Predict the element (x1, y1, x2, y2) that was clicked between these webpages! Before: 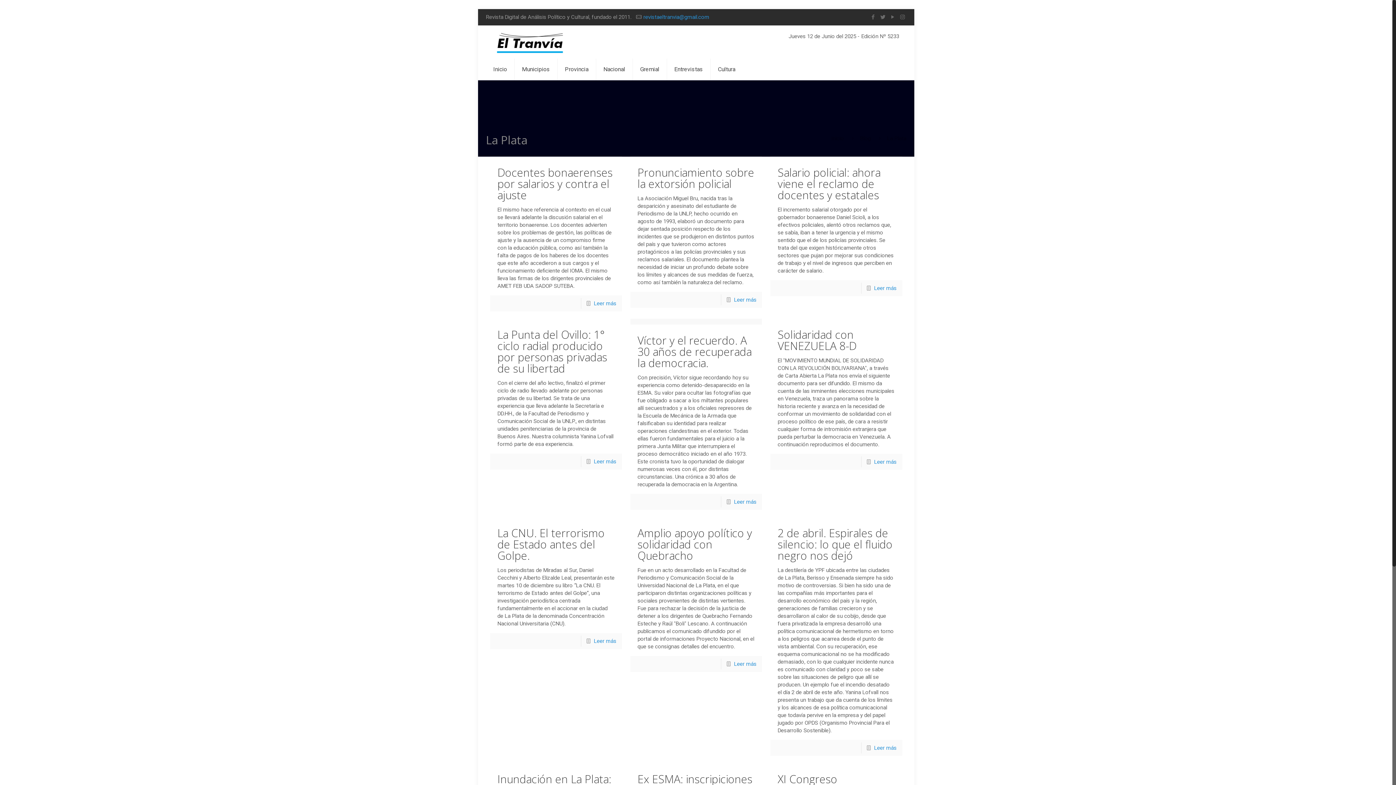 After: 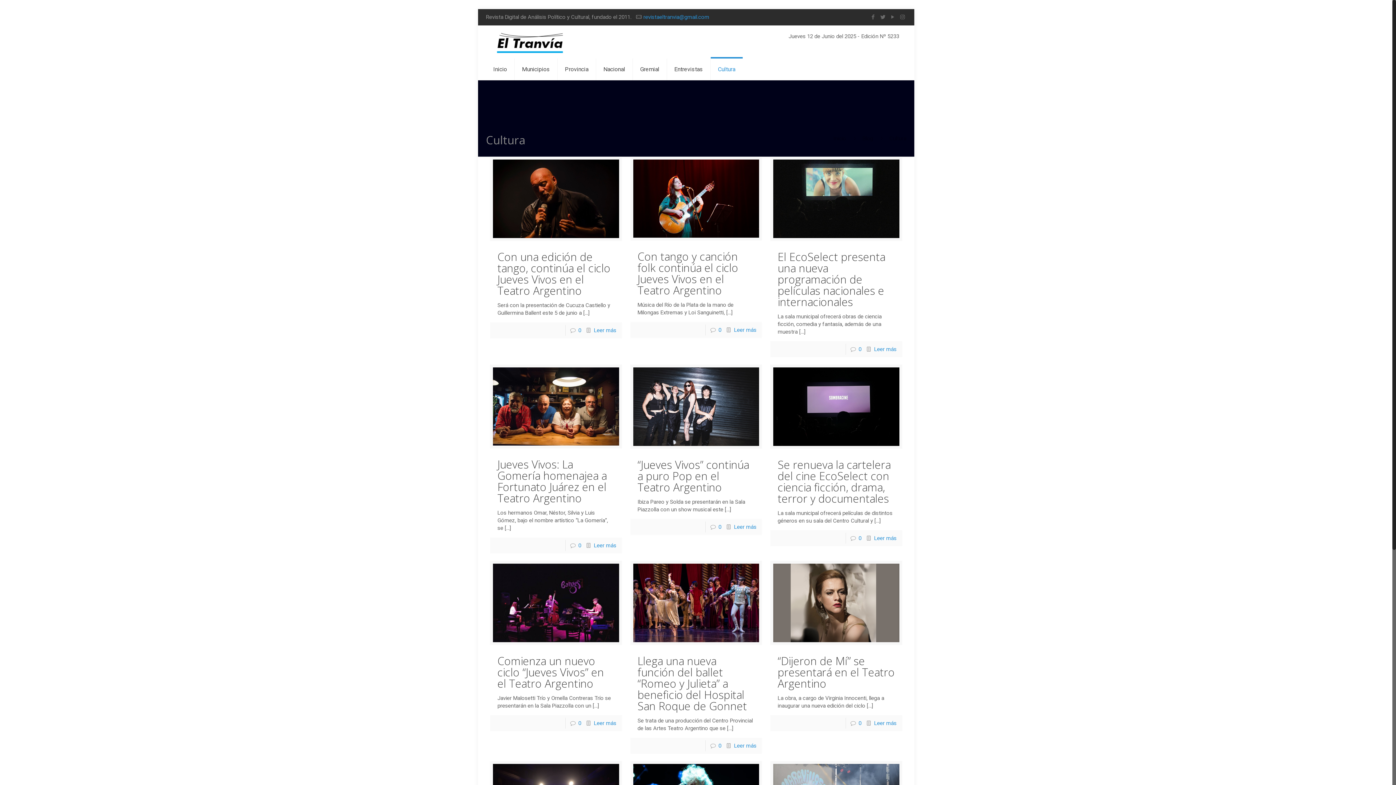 Action: label: Cultura bbox: (710, 58, 742, 80)